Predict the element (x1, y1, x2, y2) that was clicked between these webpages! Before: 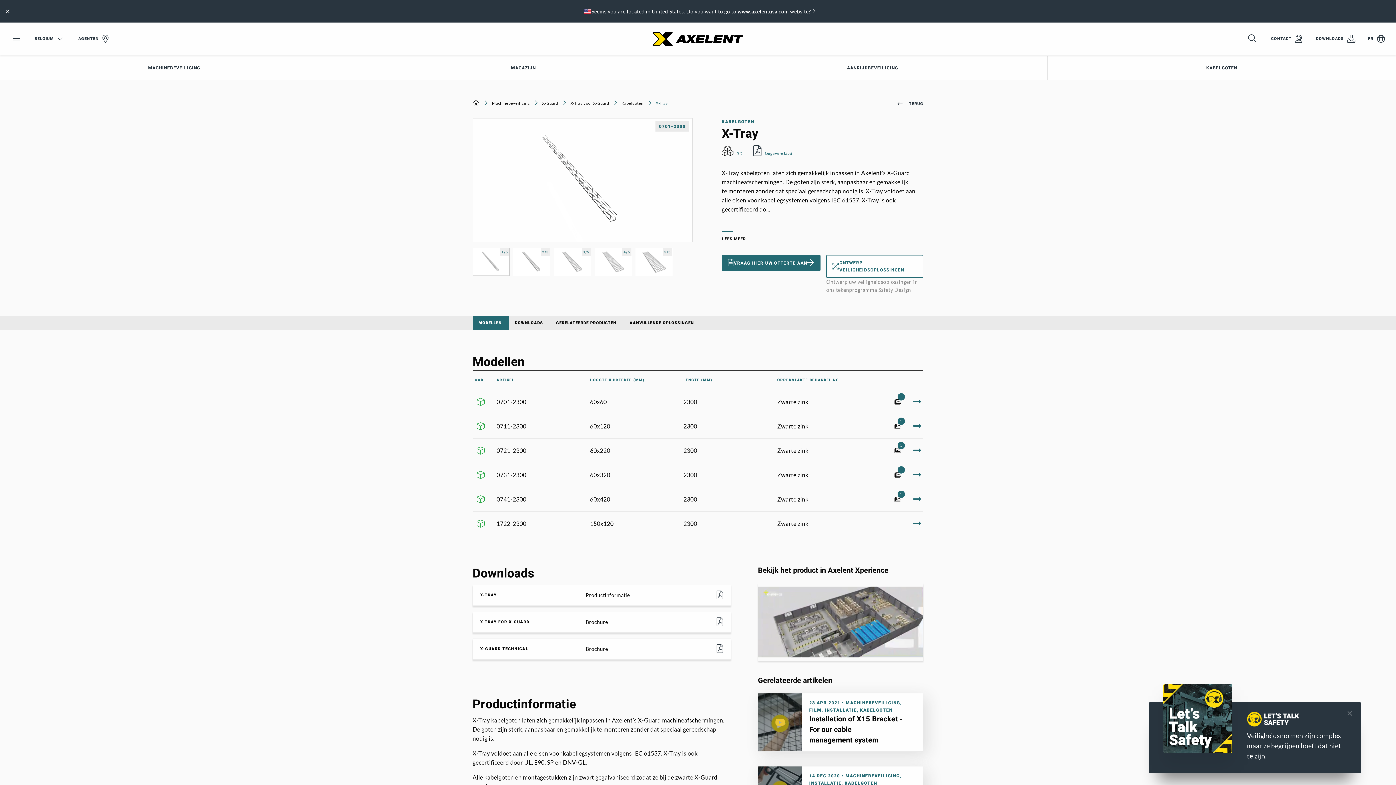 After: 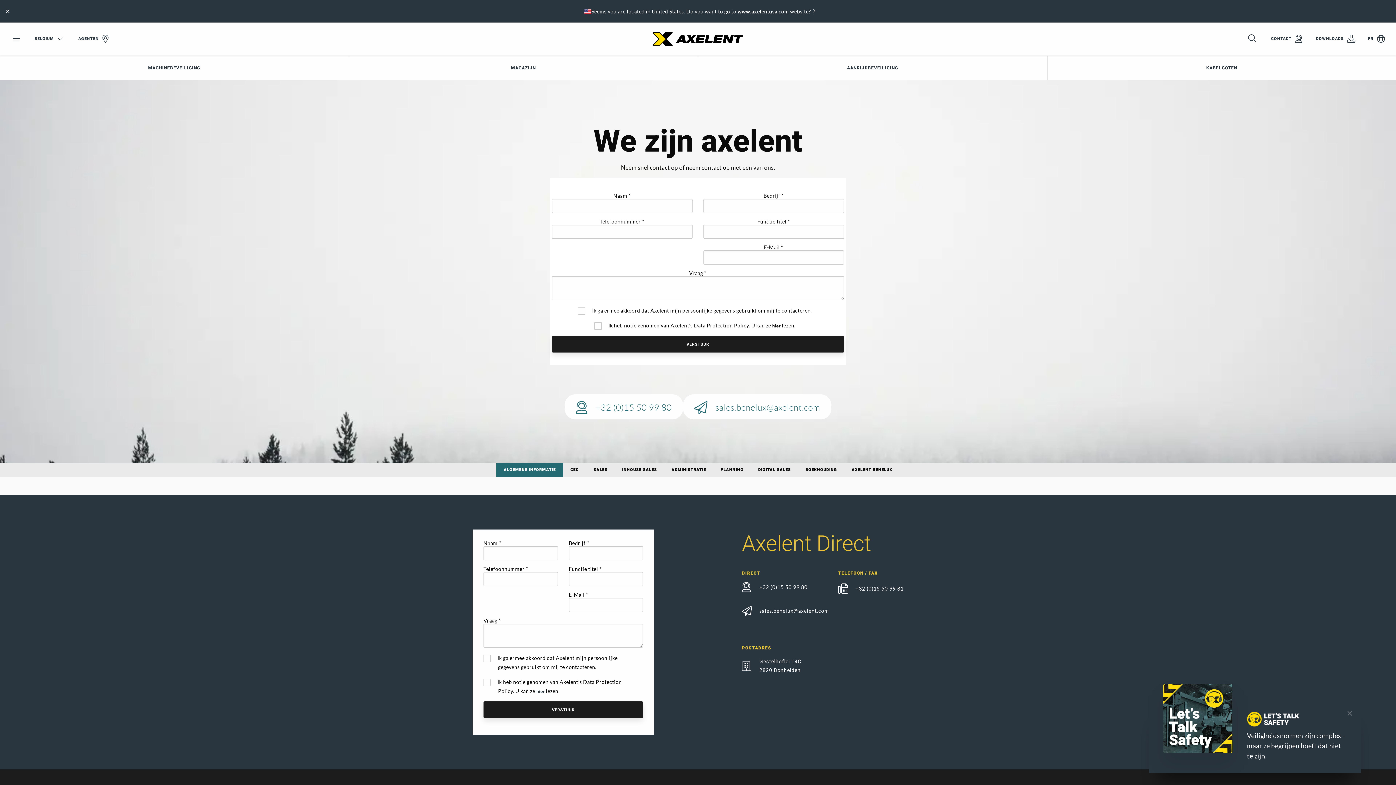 Action: label: CONTACT bbox: (1264, 31, 1309, 45)